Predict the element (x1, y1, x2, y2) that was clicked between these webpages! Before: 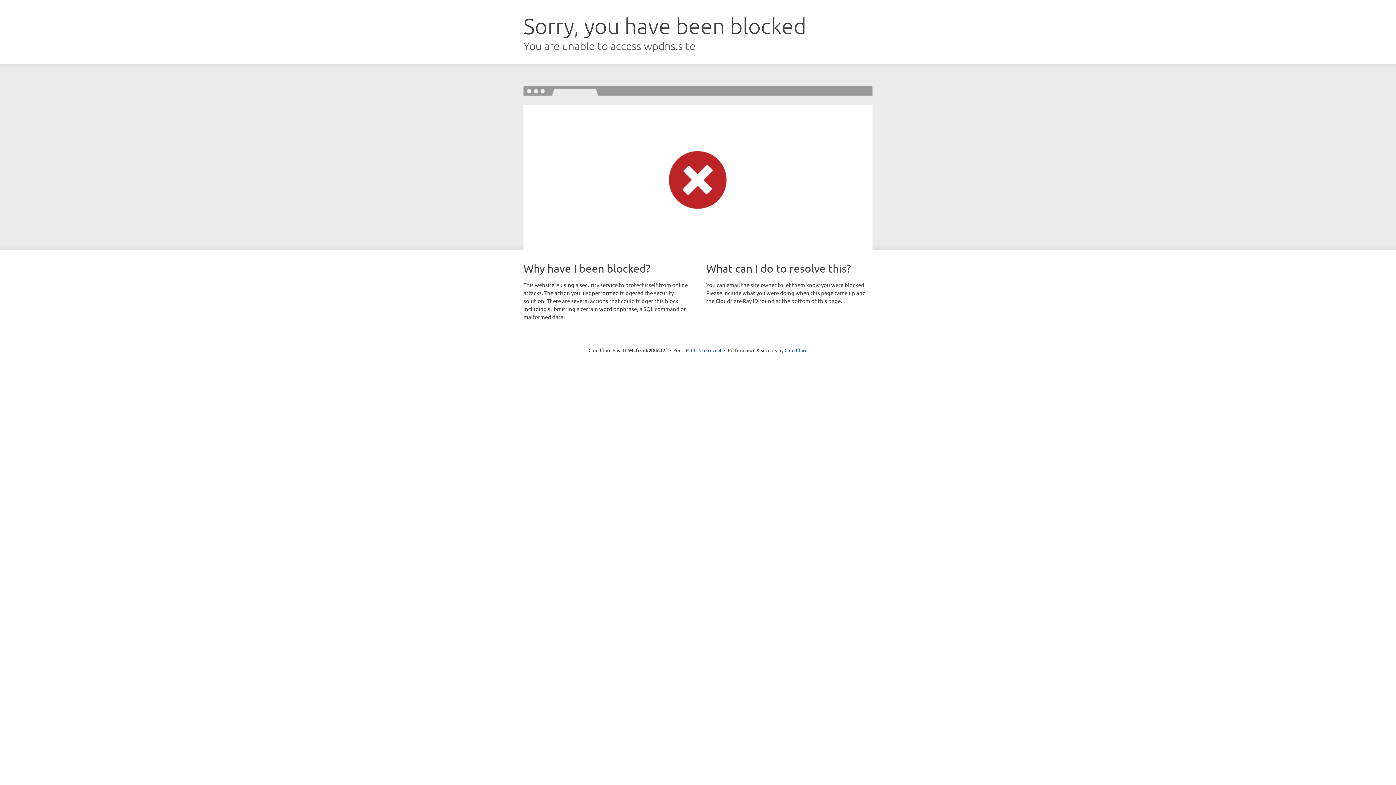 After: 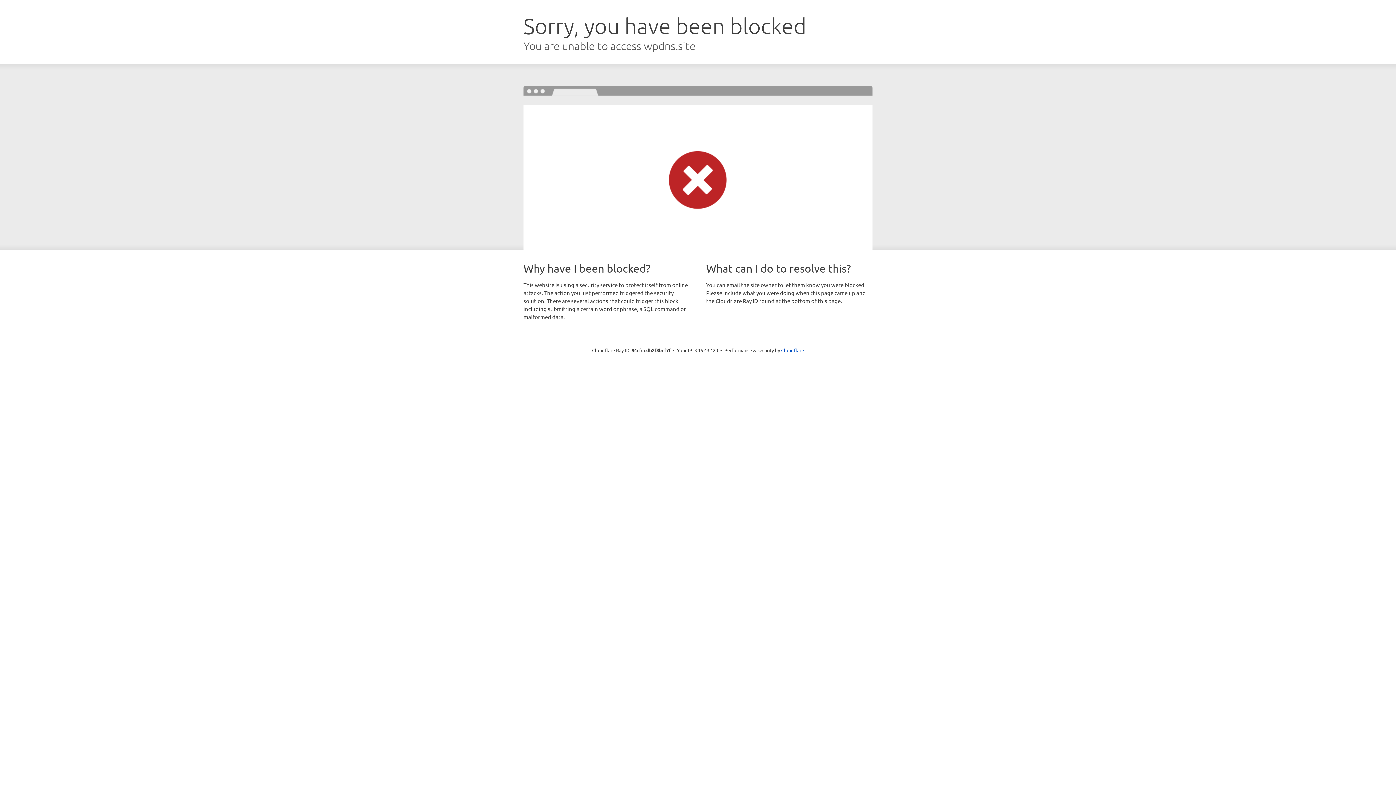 Action: bbox: (691, 346, 721, 353) label: Click to reveal